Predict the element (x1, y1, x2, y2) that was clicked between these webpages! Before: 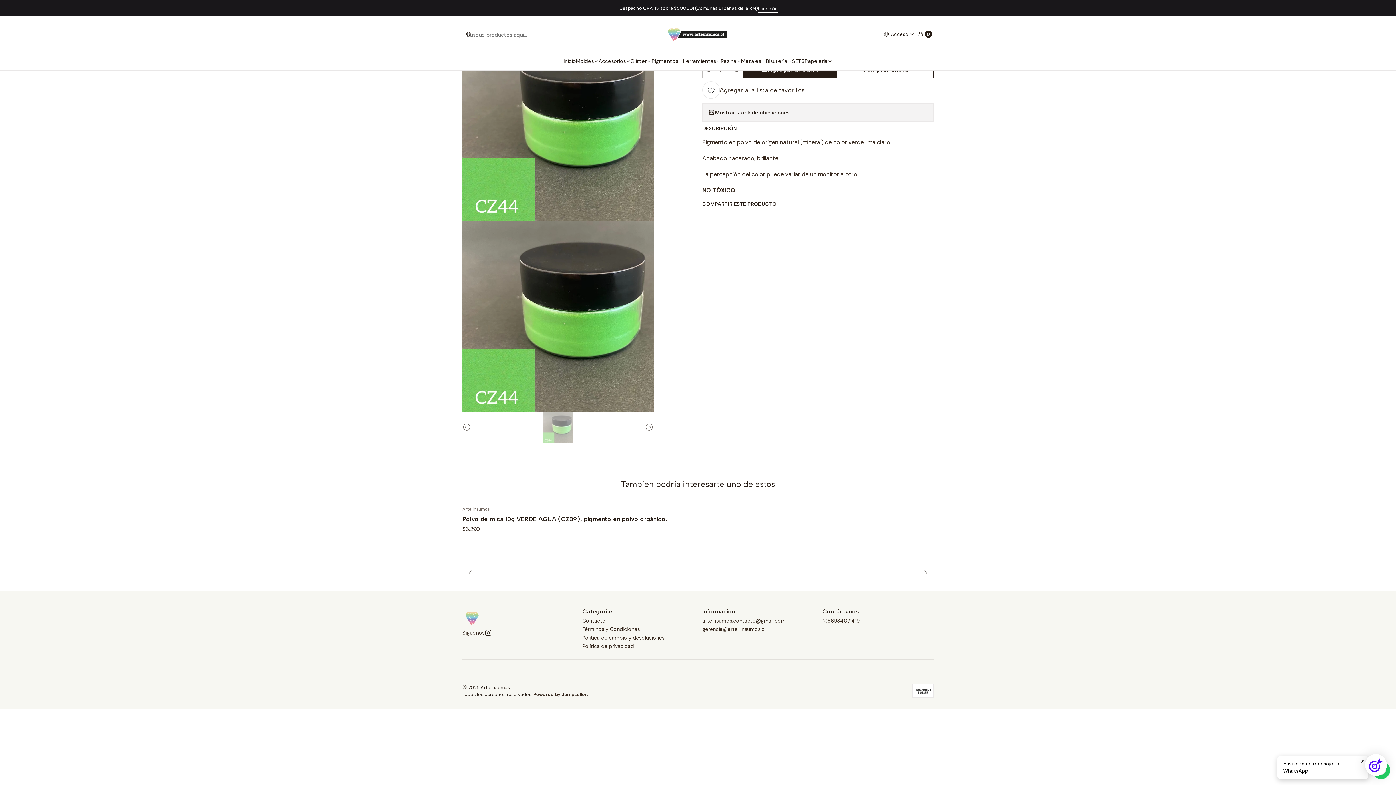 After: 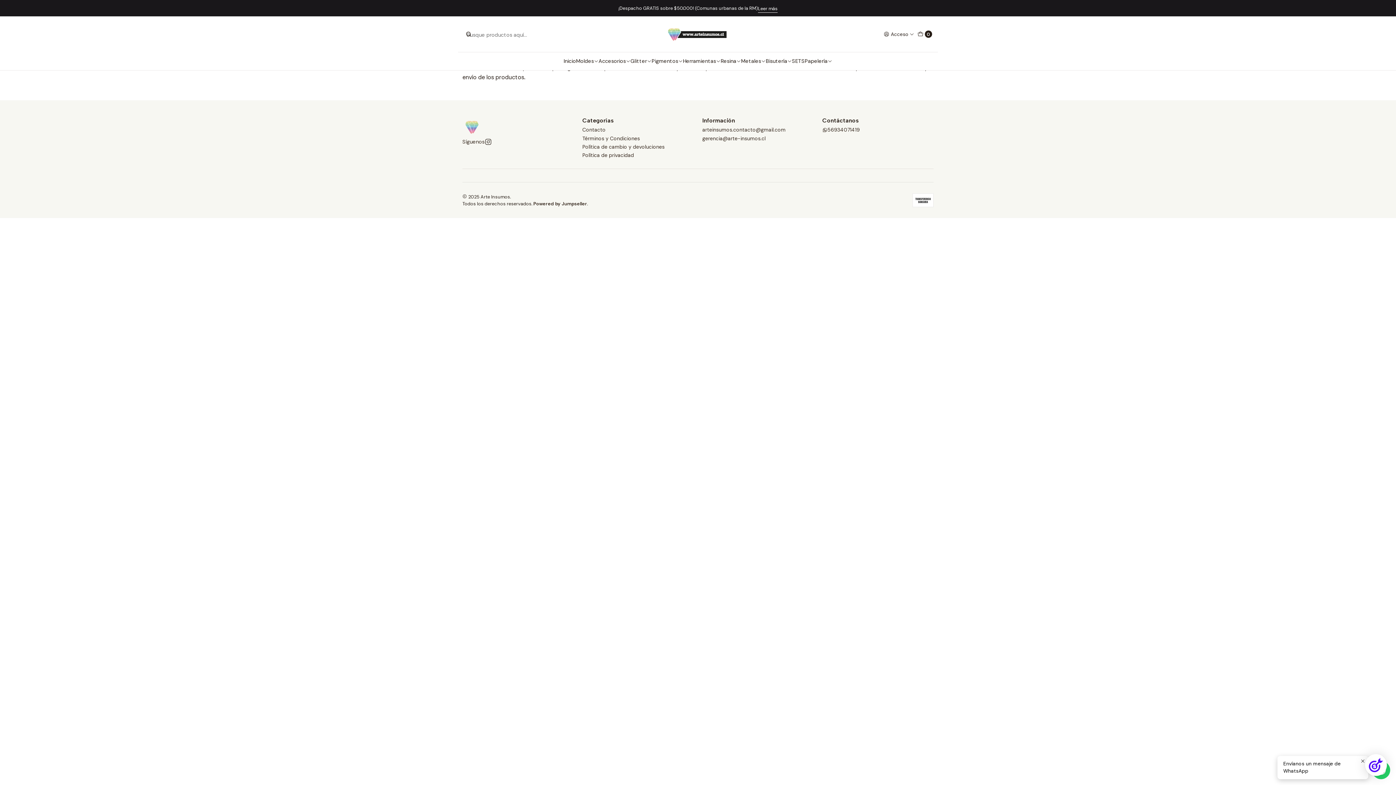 Action: label: Política de privacidad bbox: (582, 642, 634, 650)